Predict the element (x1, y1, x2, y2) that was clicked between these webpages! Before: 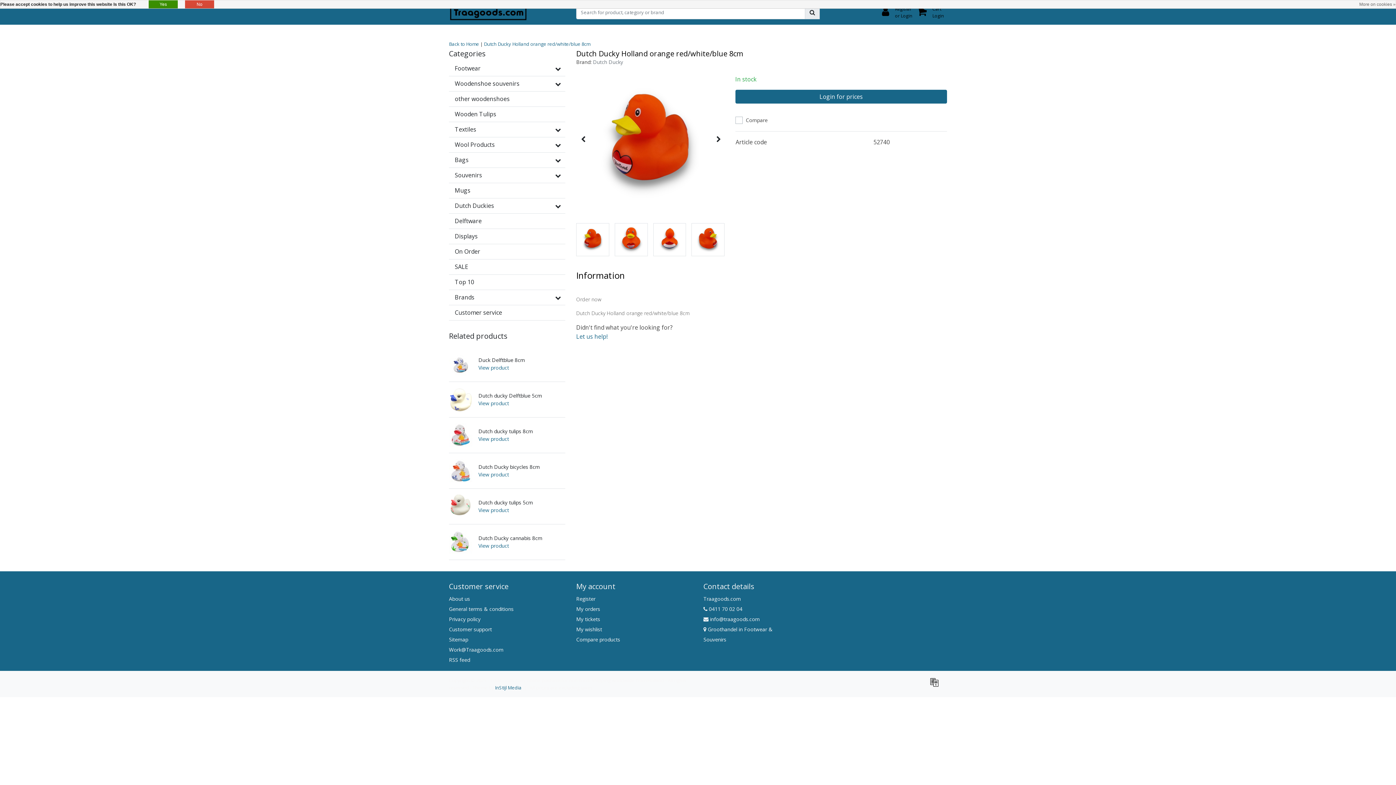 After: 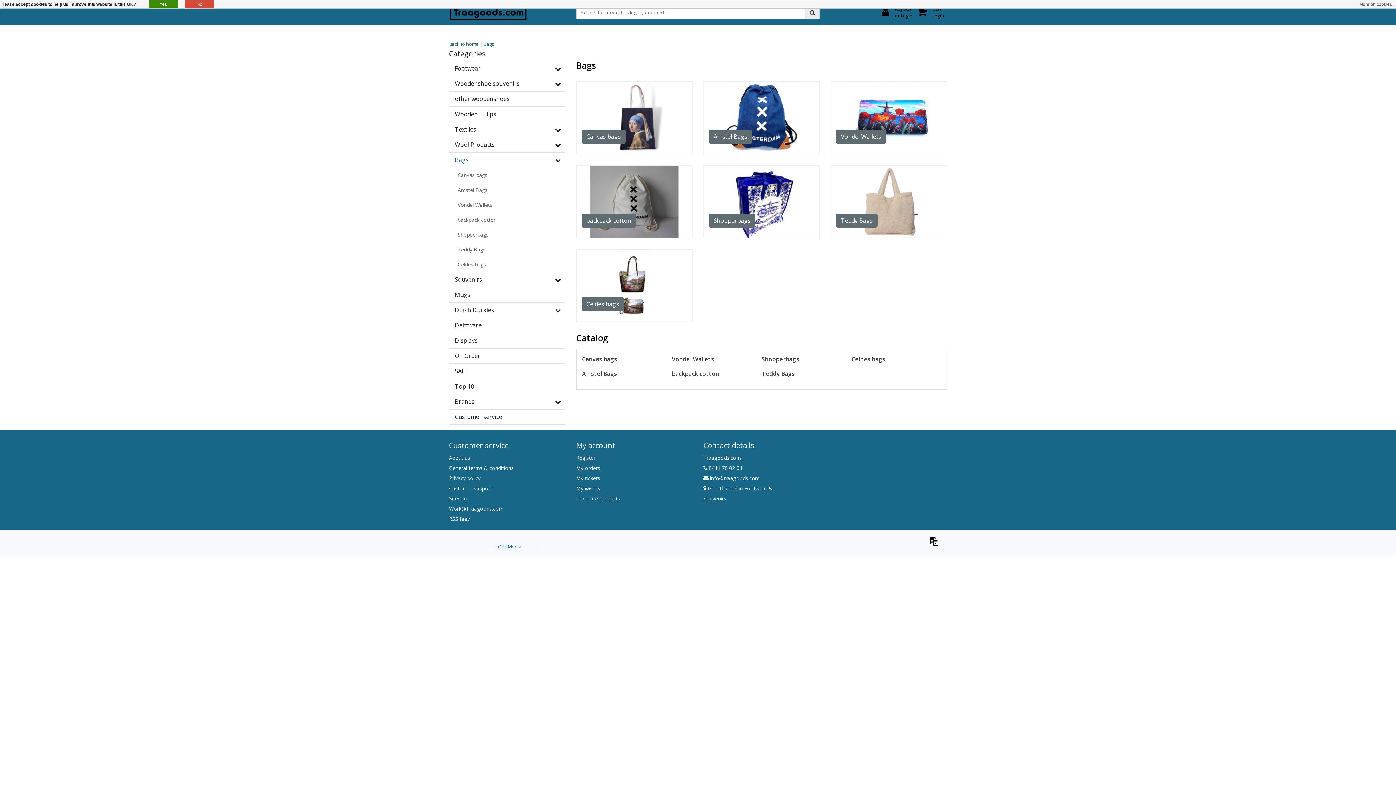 Action: label: Bags bbox: (449, 152, 550, 167)